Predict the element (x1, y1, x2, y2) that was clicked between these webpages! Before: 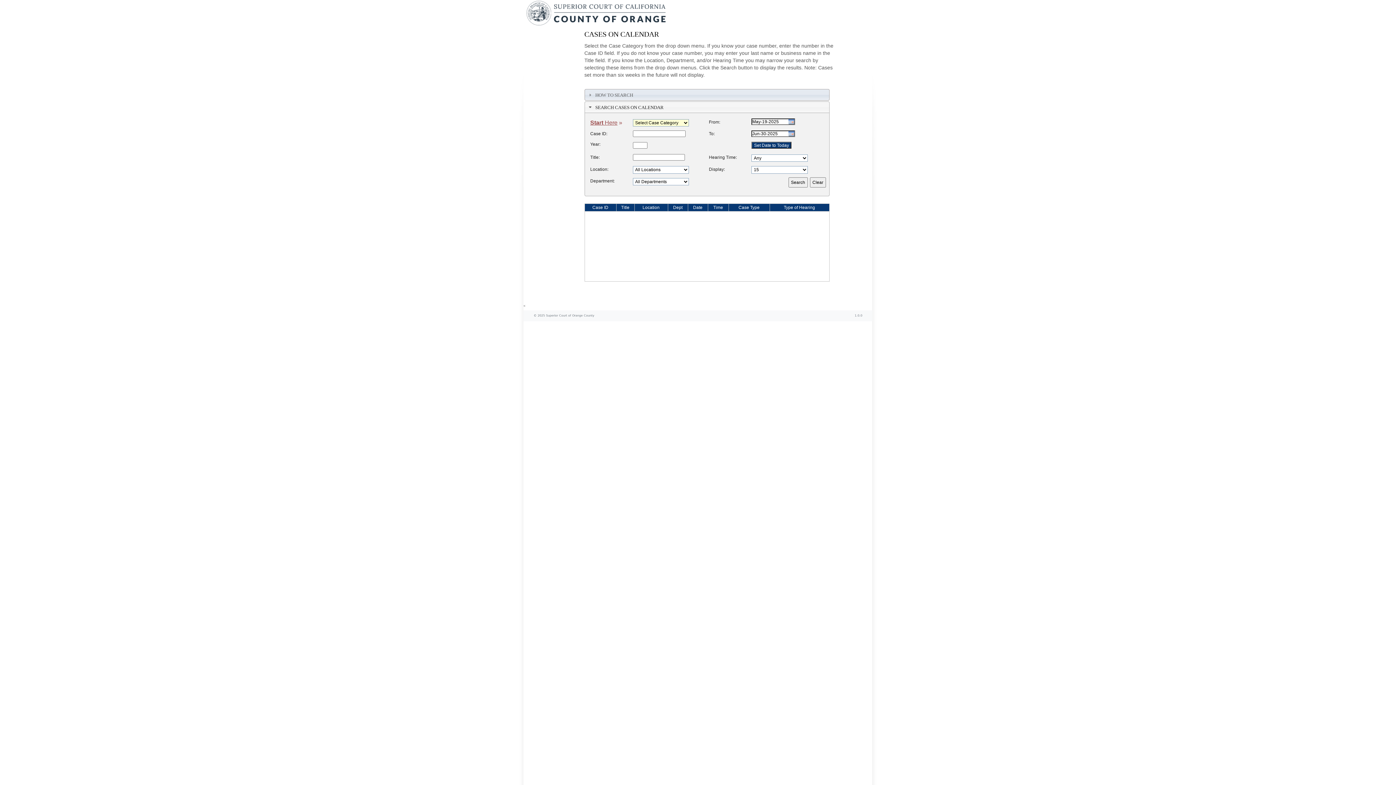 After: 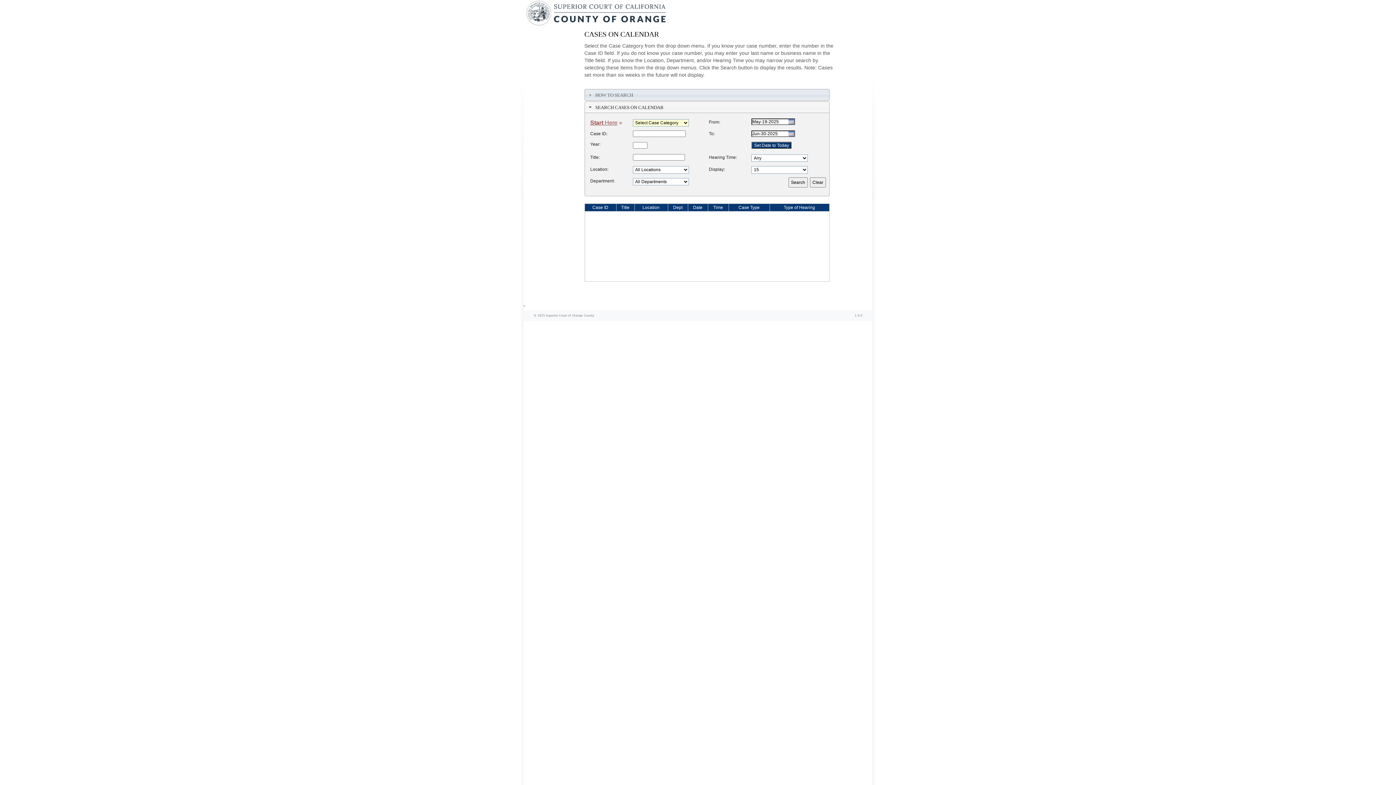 Action: label: Case Type bbox: (729, 204, 768, 210)